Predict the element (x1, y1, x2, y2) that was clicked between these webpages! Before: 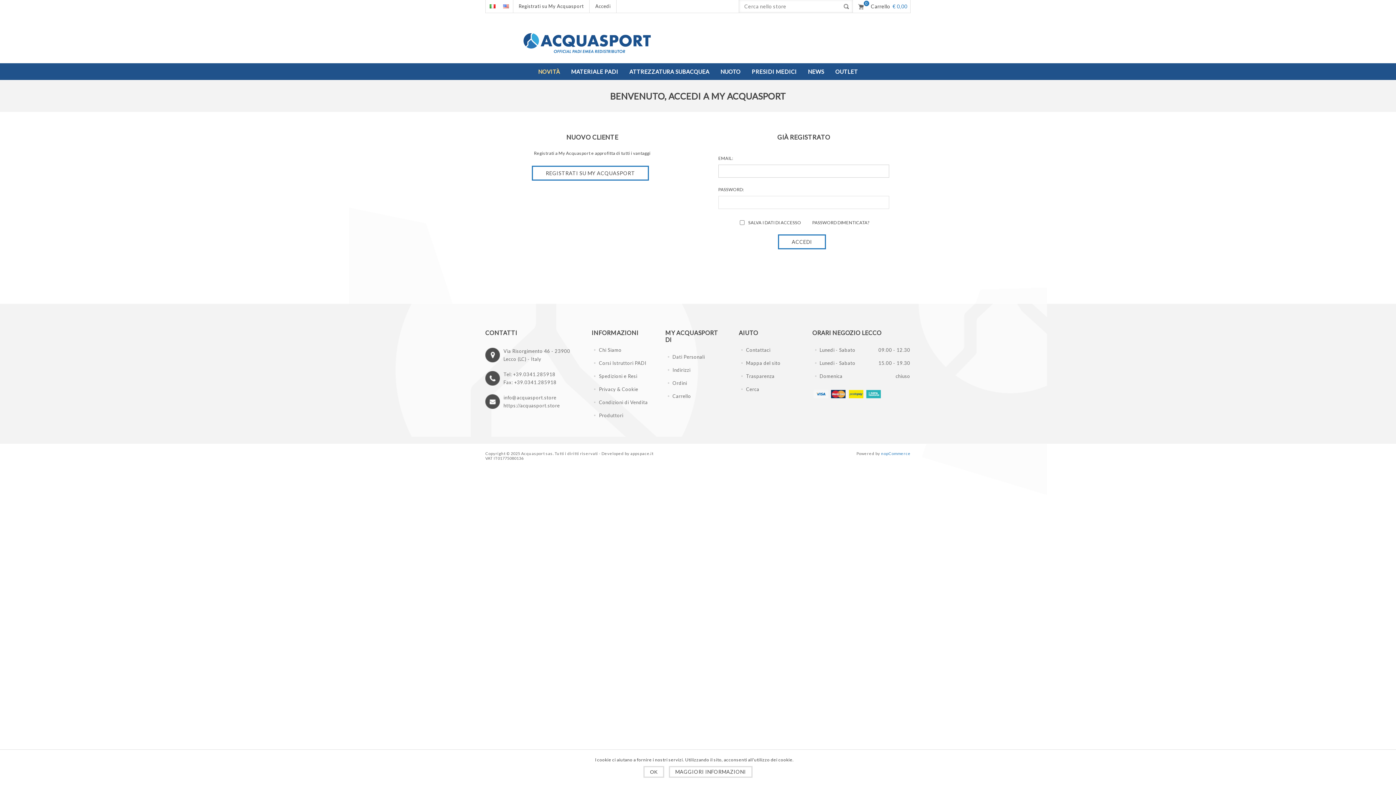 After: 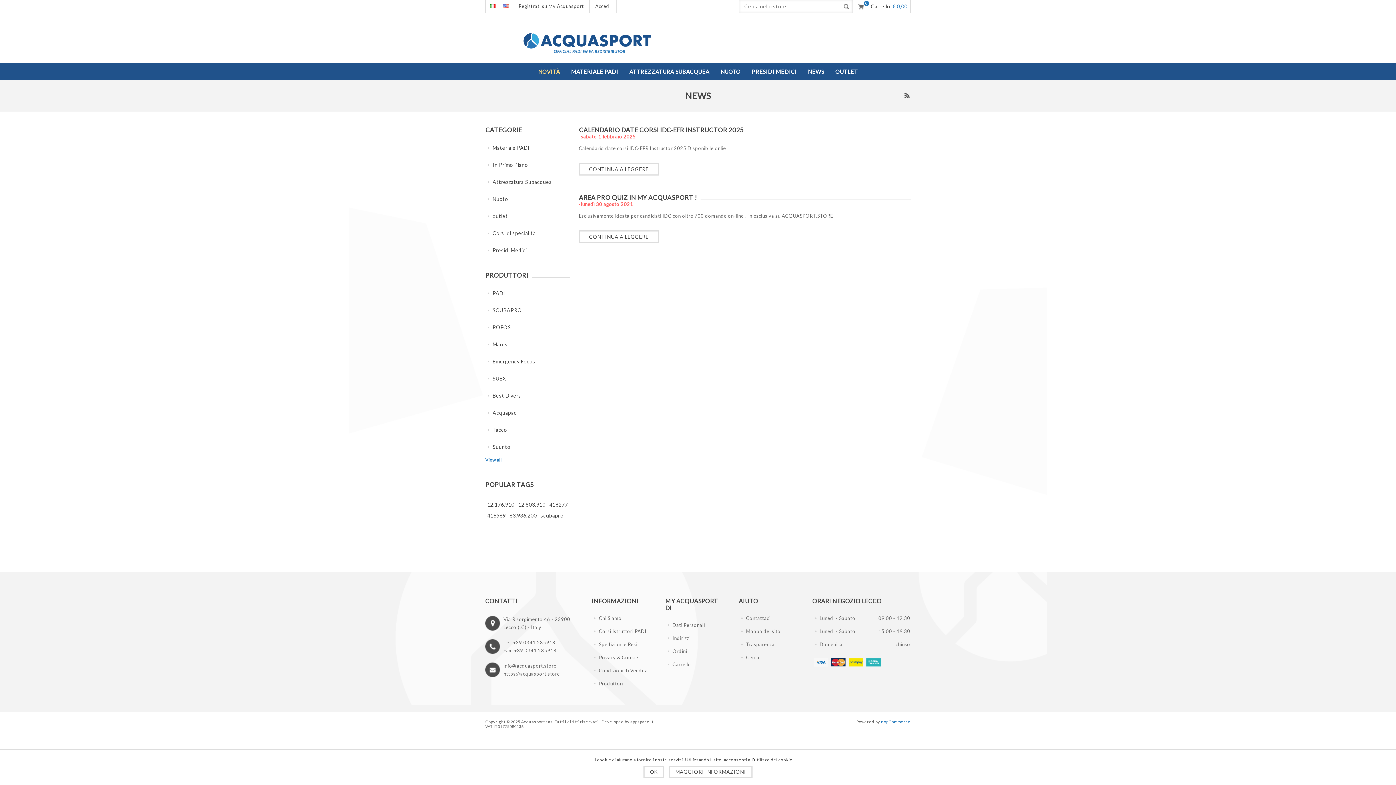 Action: bbox: (808, 64, 824, 78) label: NEWS